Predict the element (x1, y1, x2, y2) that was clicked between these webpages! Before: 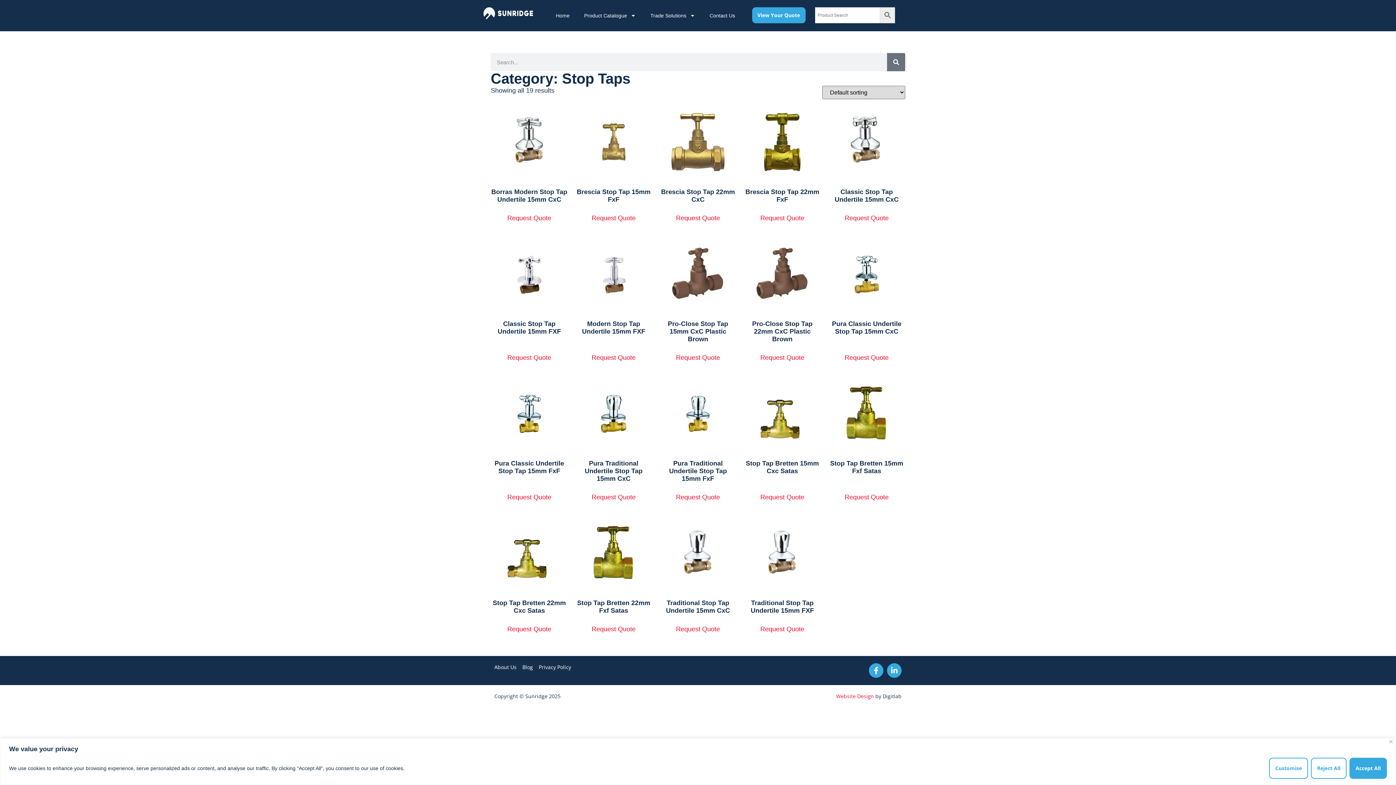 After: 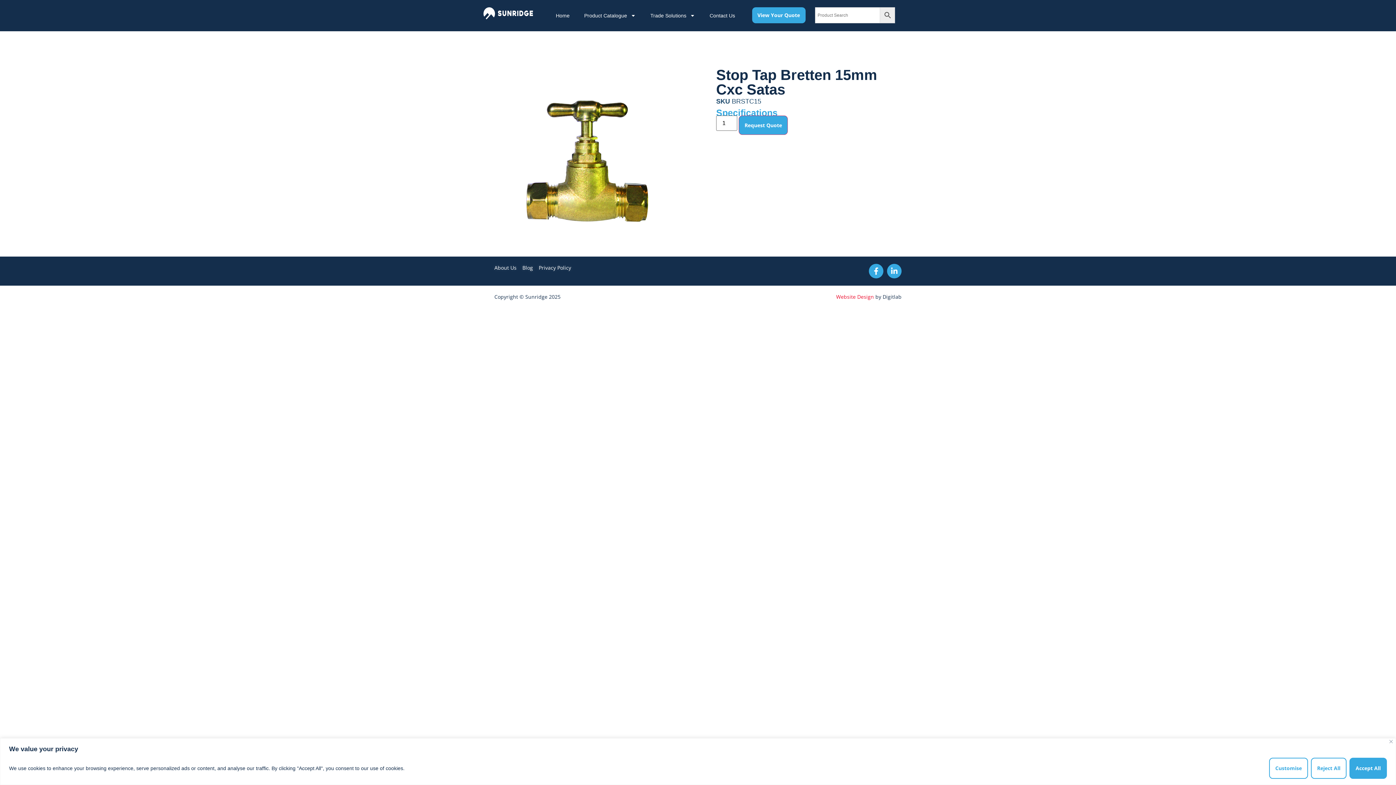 Action: bbox: (744, 377, 821, 478) label: Stop Tap Bretten 15mm Cxc Satas